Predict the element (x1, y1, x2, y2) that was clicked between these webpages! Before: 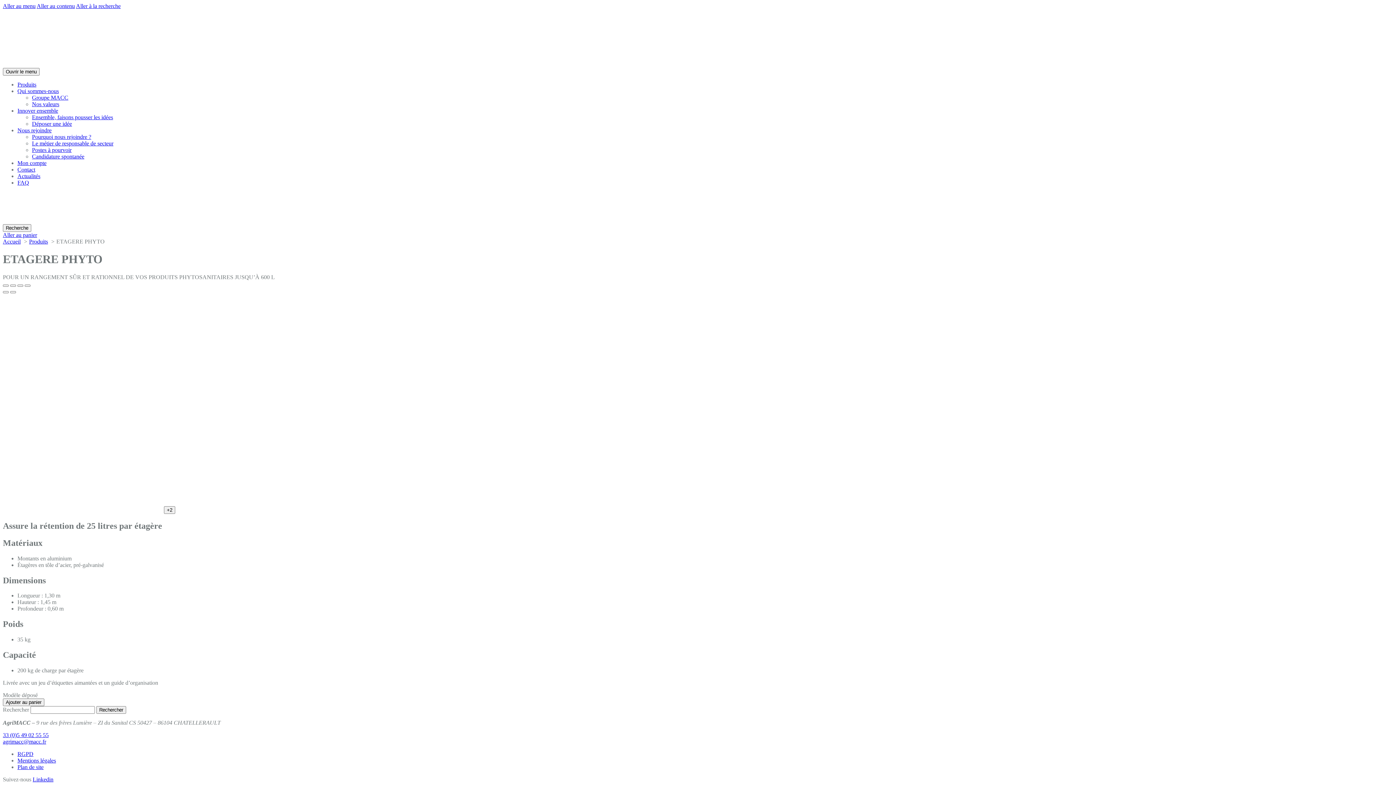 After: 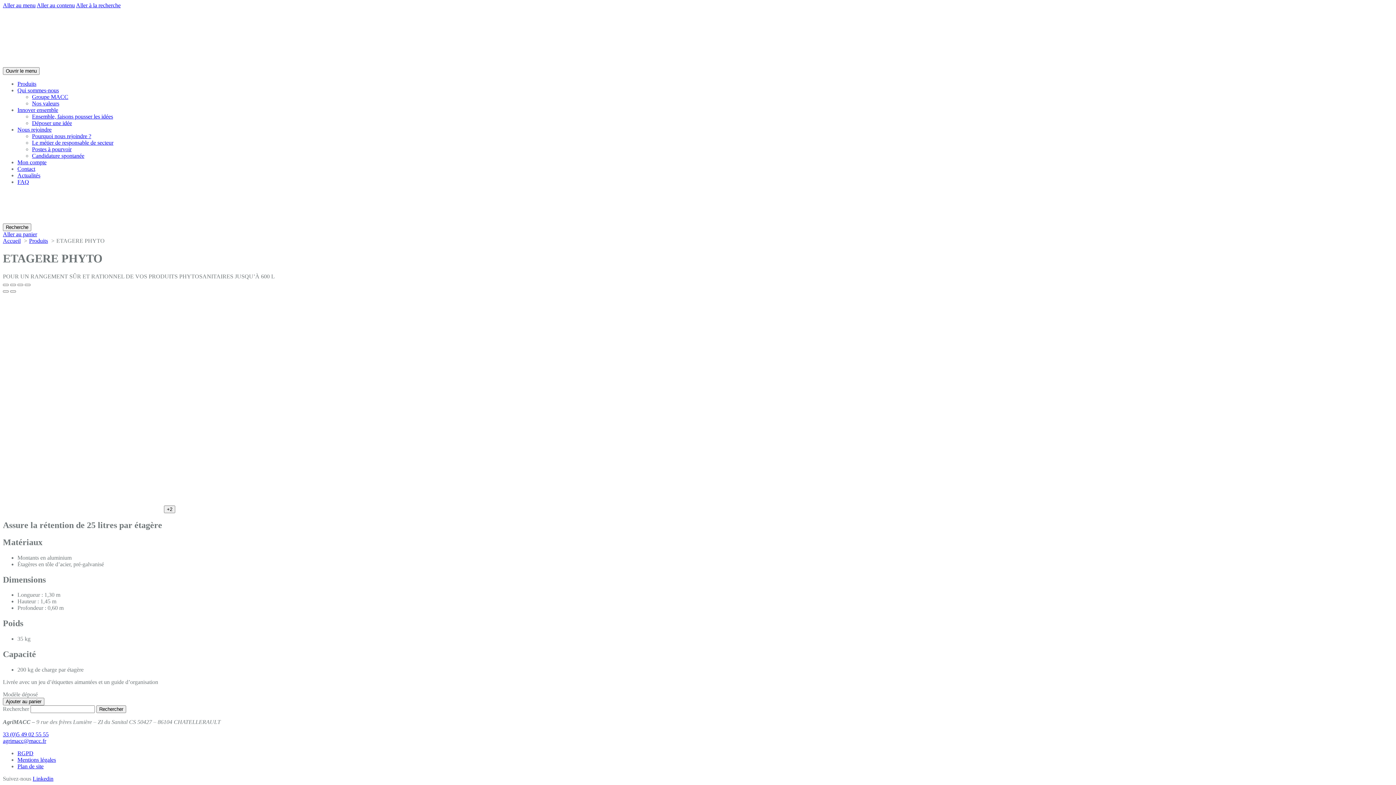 Action: label: Aller au contenu bbox: (36, 2, 74, 9)